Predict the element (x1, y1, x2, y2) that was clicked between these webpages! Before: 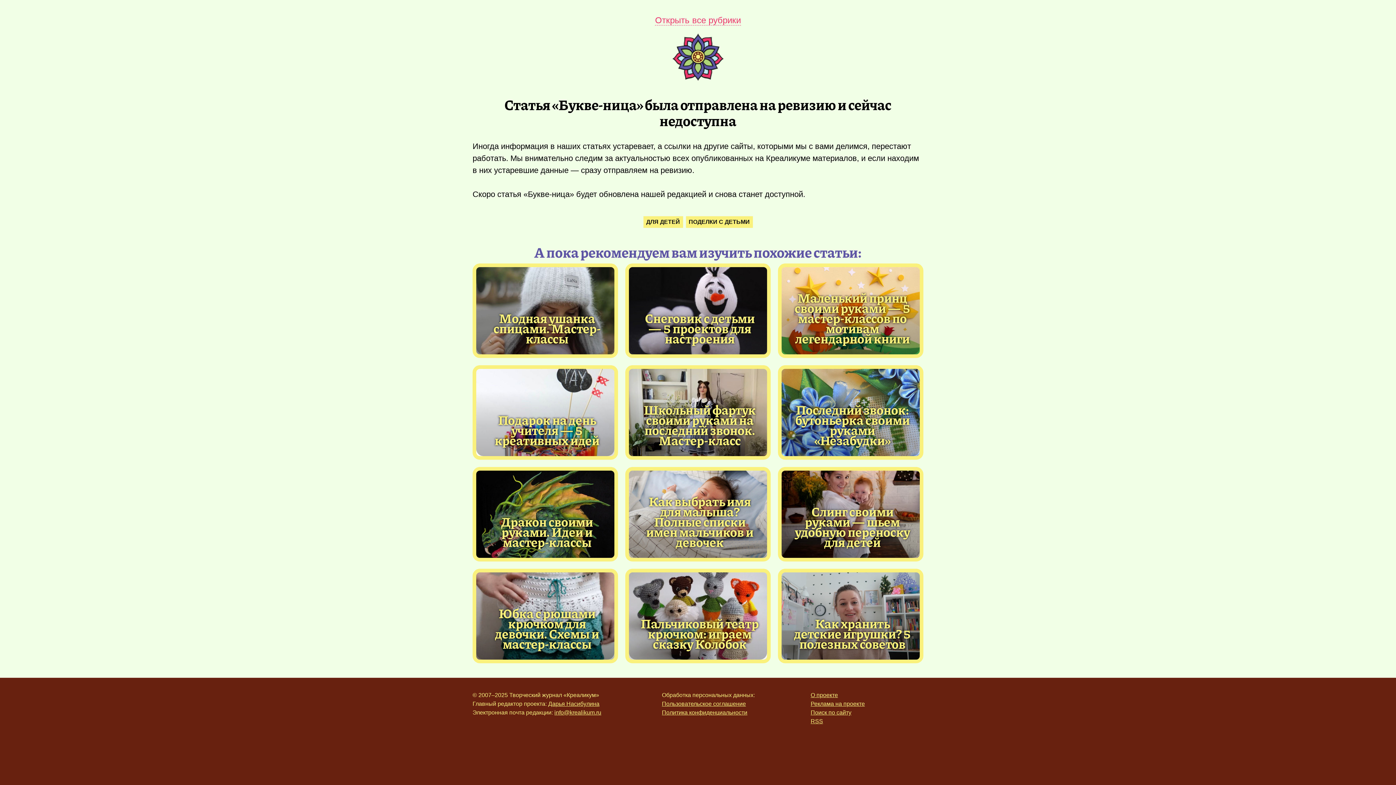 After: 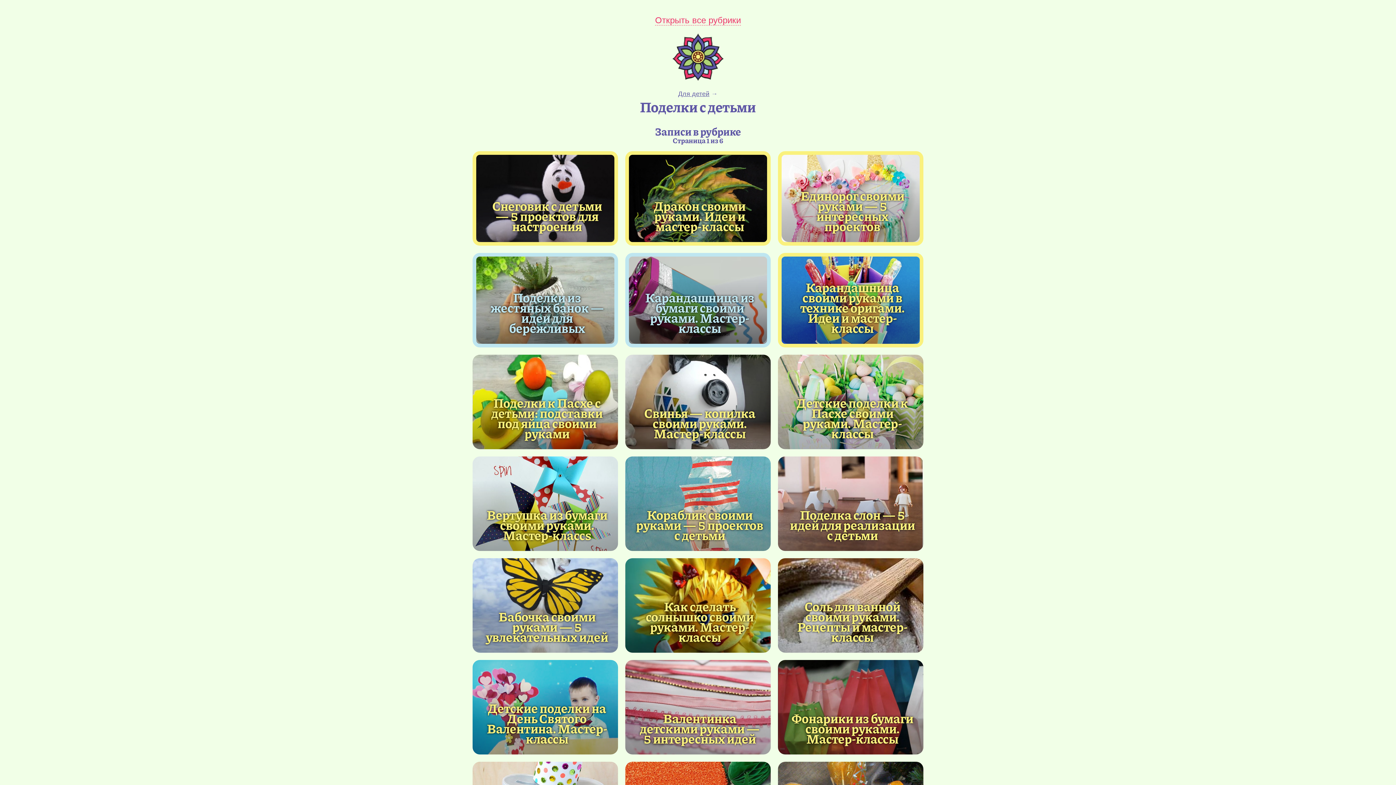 Action: label: ПОДЕЛКИ С ДЕТЬМИ bbox: (686, 216, 752, 228)